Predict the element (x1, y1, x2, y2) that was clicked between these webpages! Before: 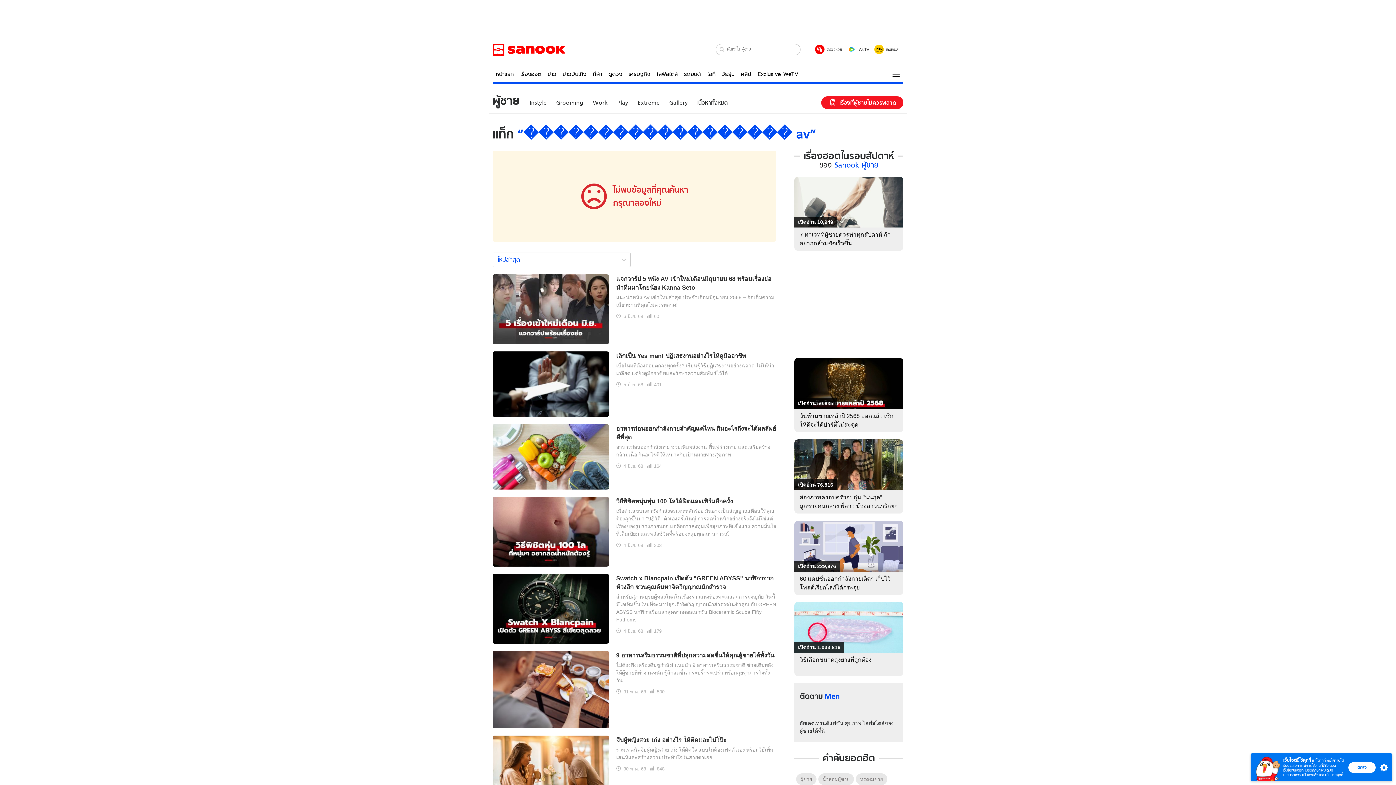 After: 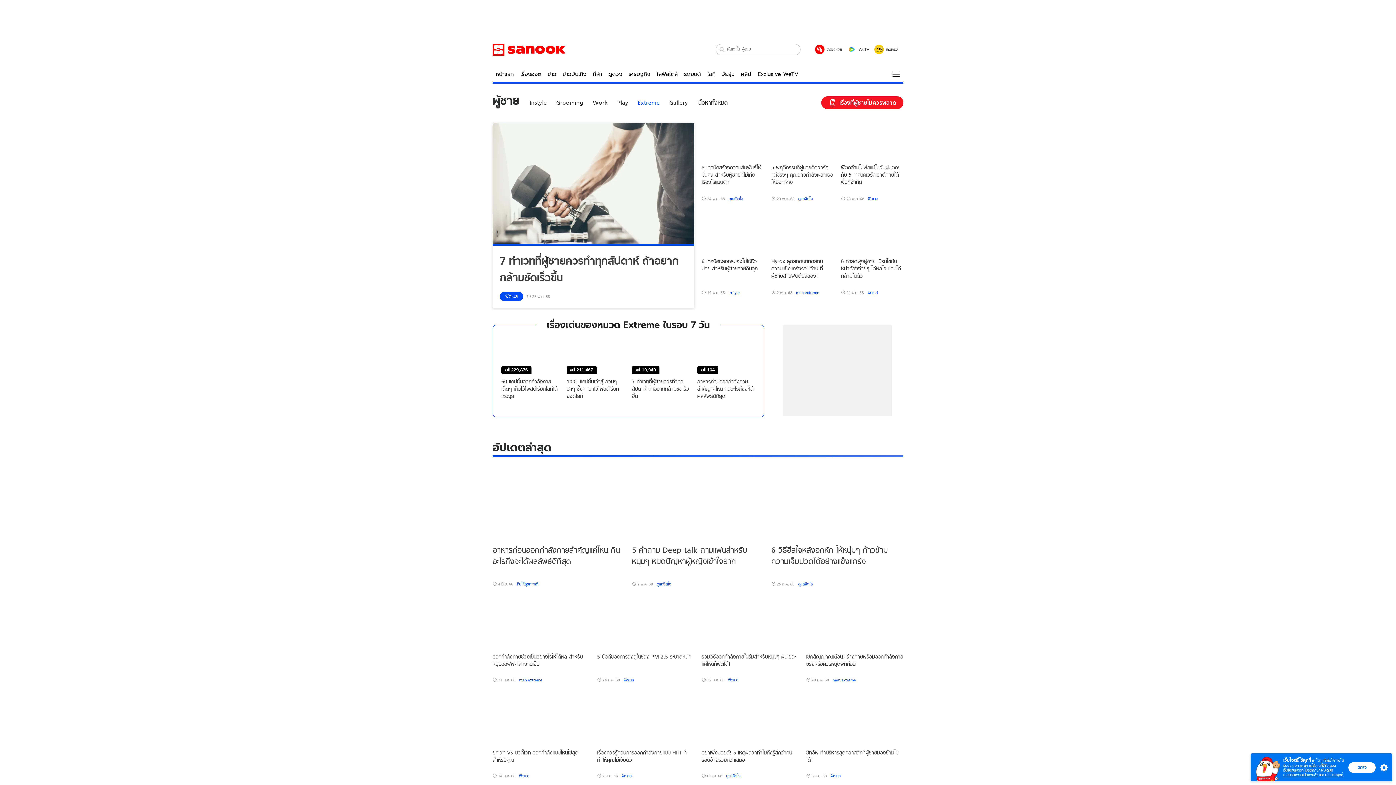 Action: bbox: (637, 99, 660, 106) label: Extreme